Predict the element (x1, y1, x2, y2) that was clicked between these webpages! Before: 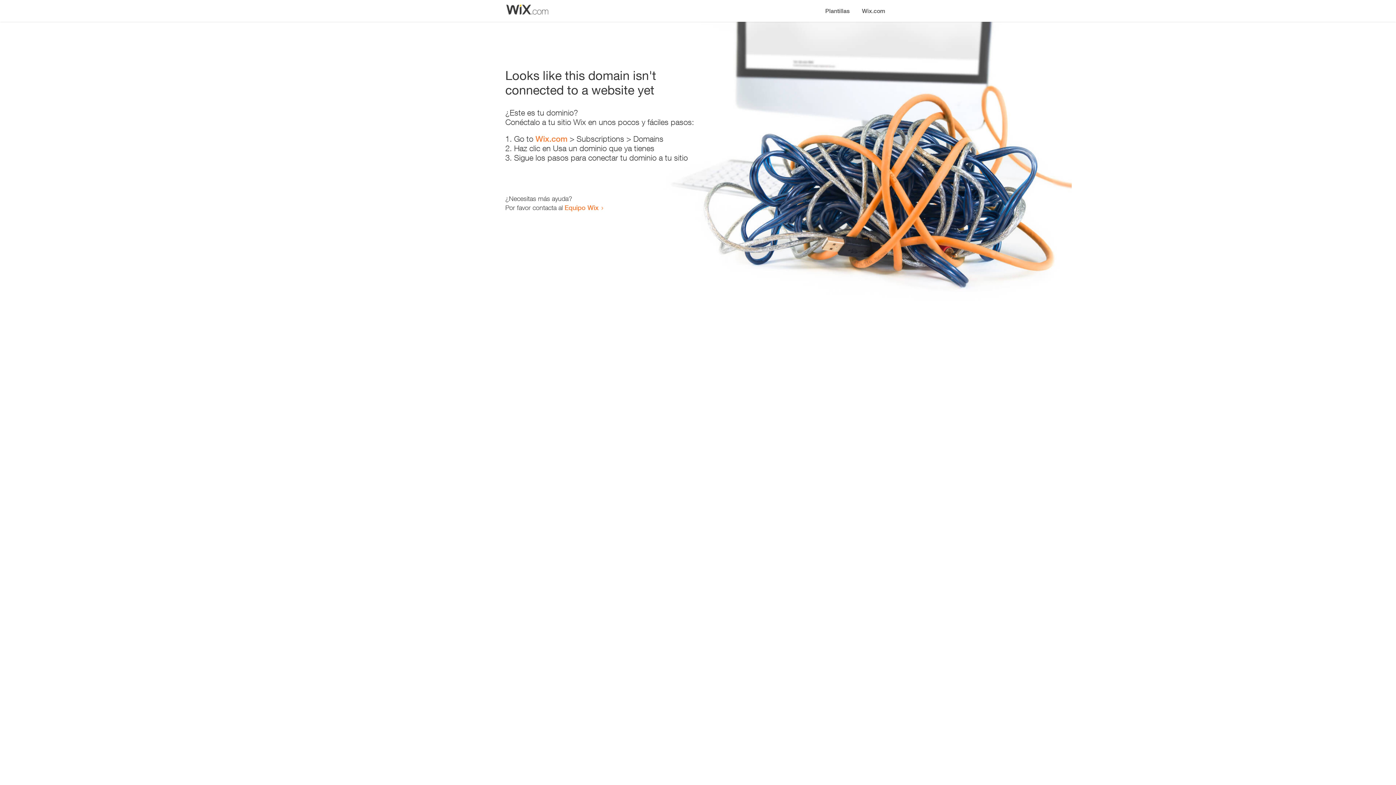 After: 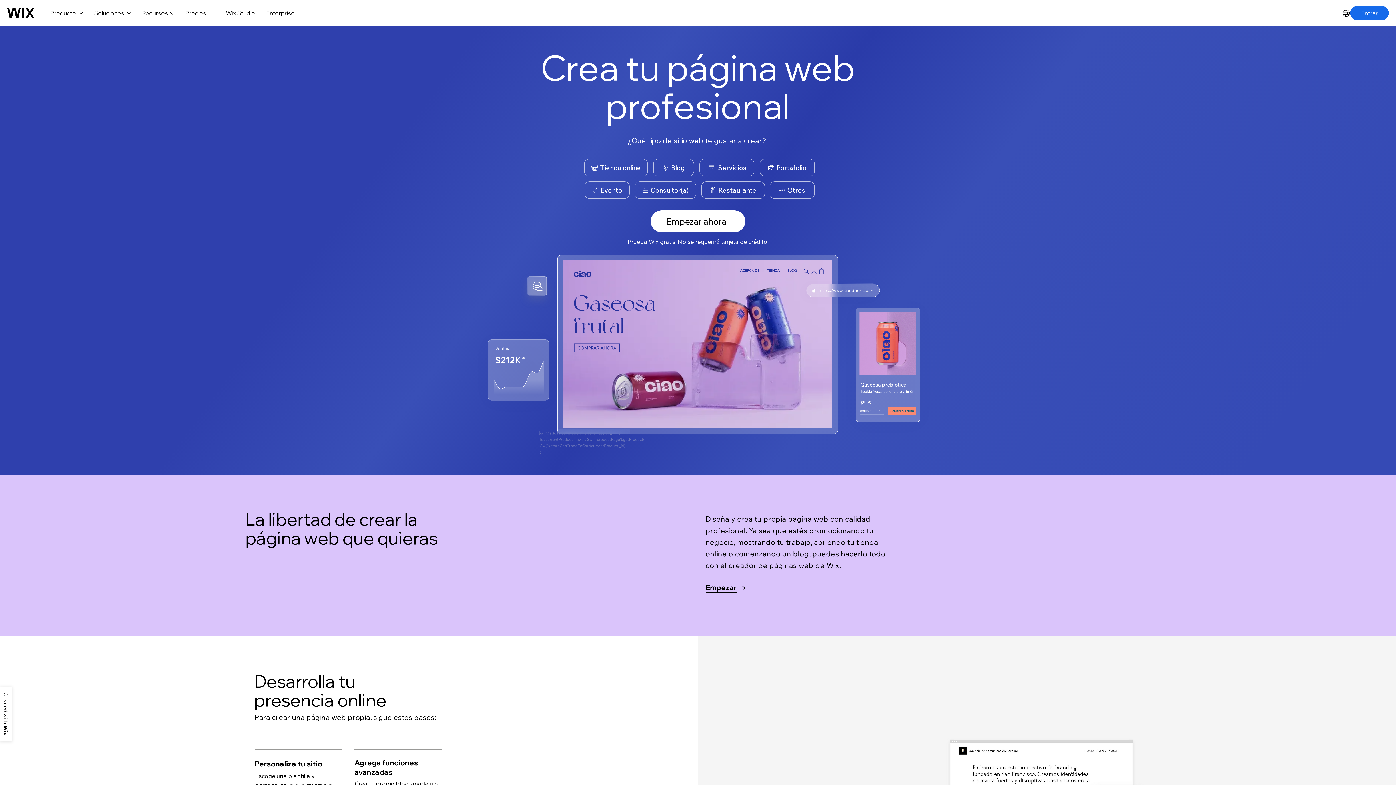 Action: bbox: (856, 0, 890, 14) label: Wix.com